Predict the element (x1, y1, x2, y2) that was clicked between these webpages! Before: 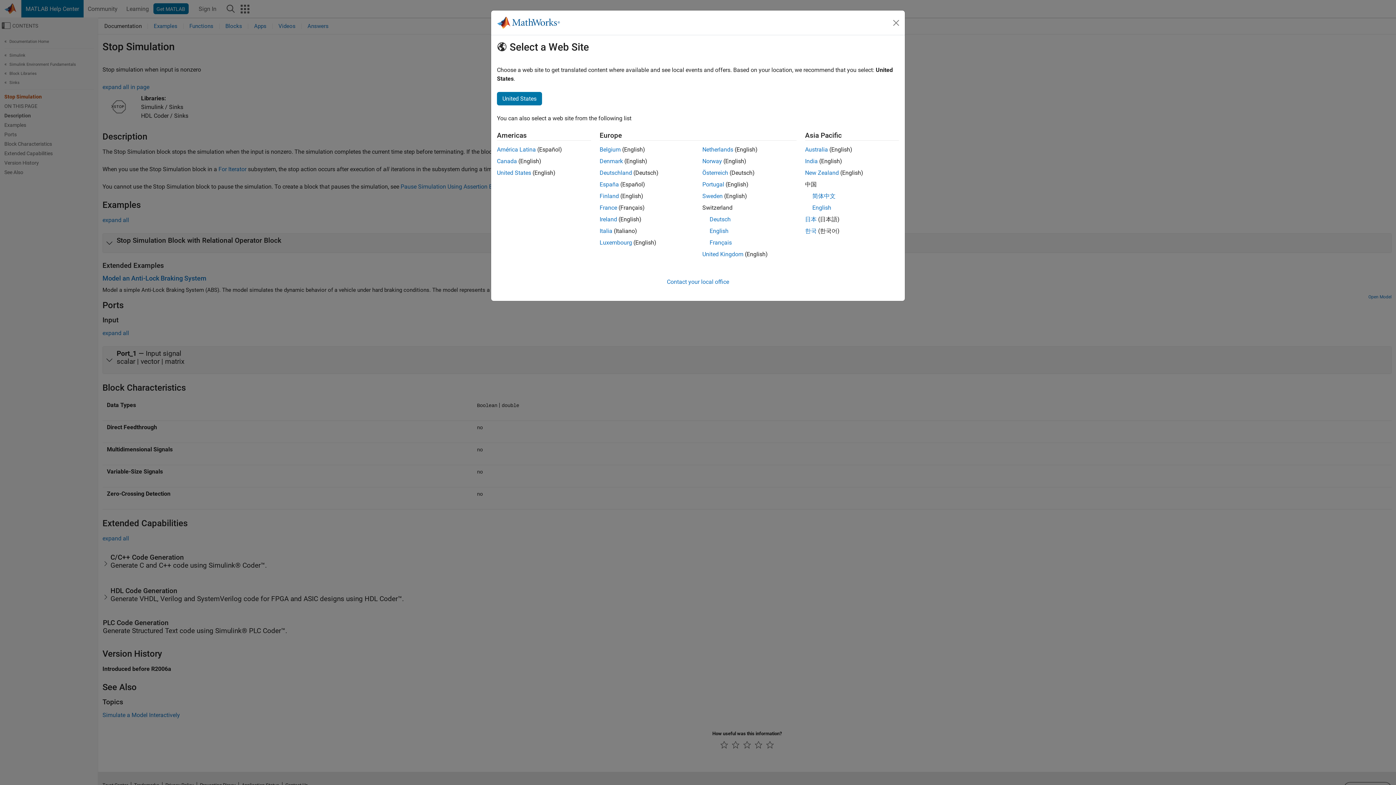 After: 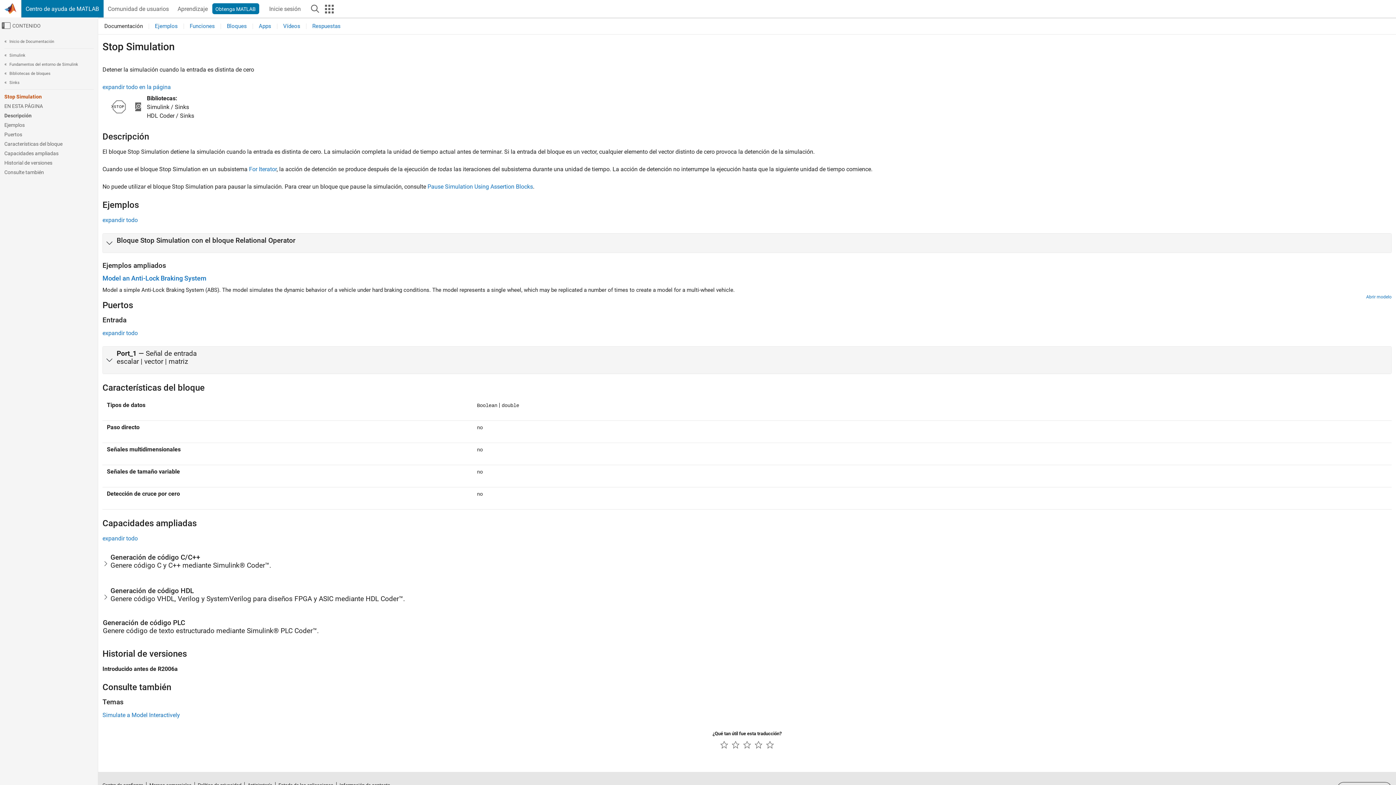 Action: label: América Latina bbox: (497, 146, 536, 153)